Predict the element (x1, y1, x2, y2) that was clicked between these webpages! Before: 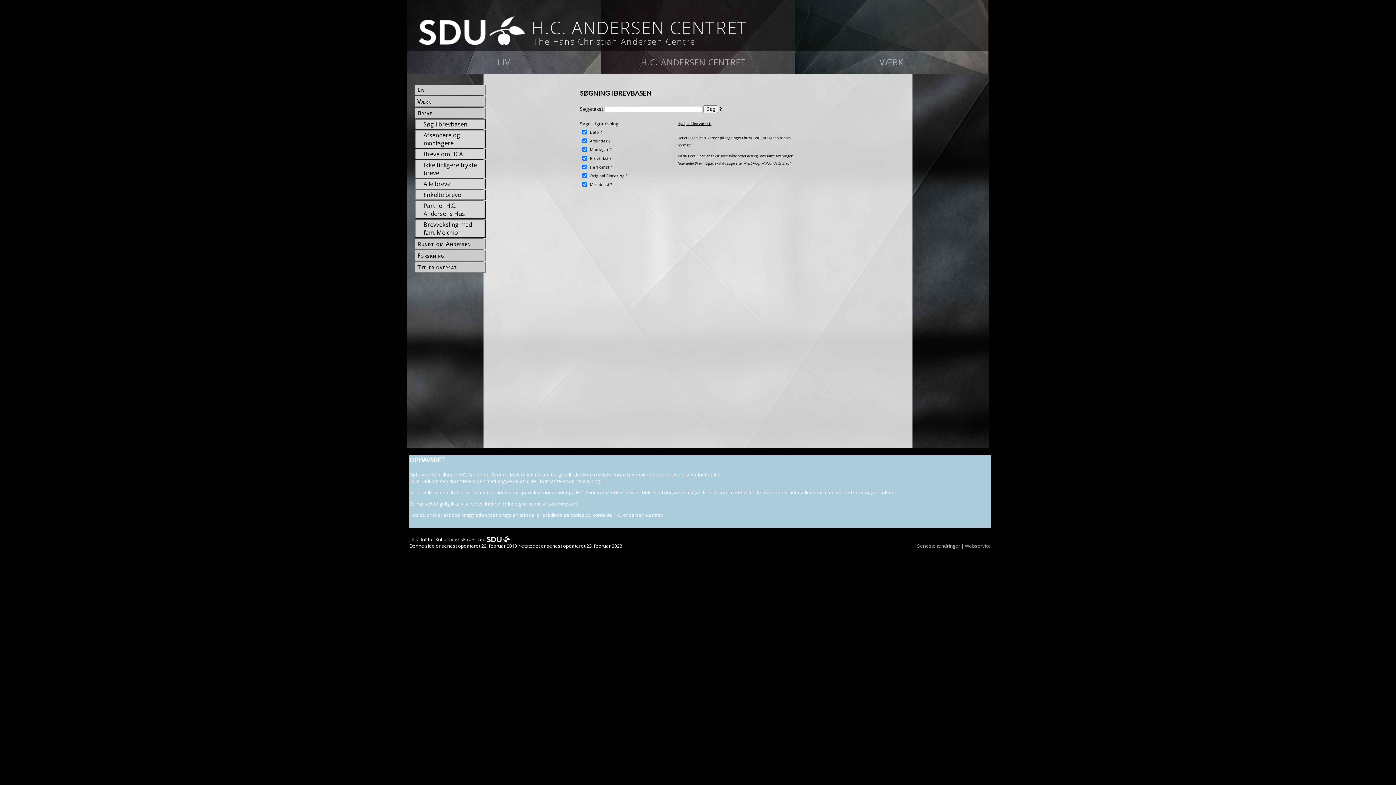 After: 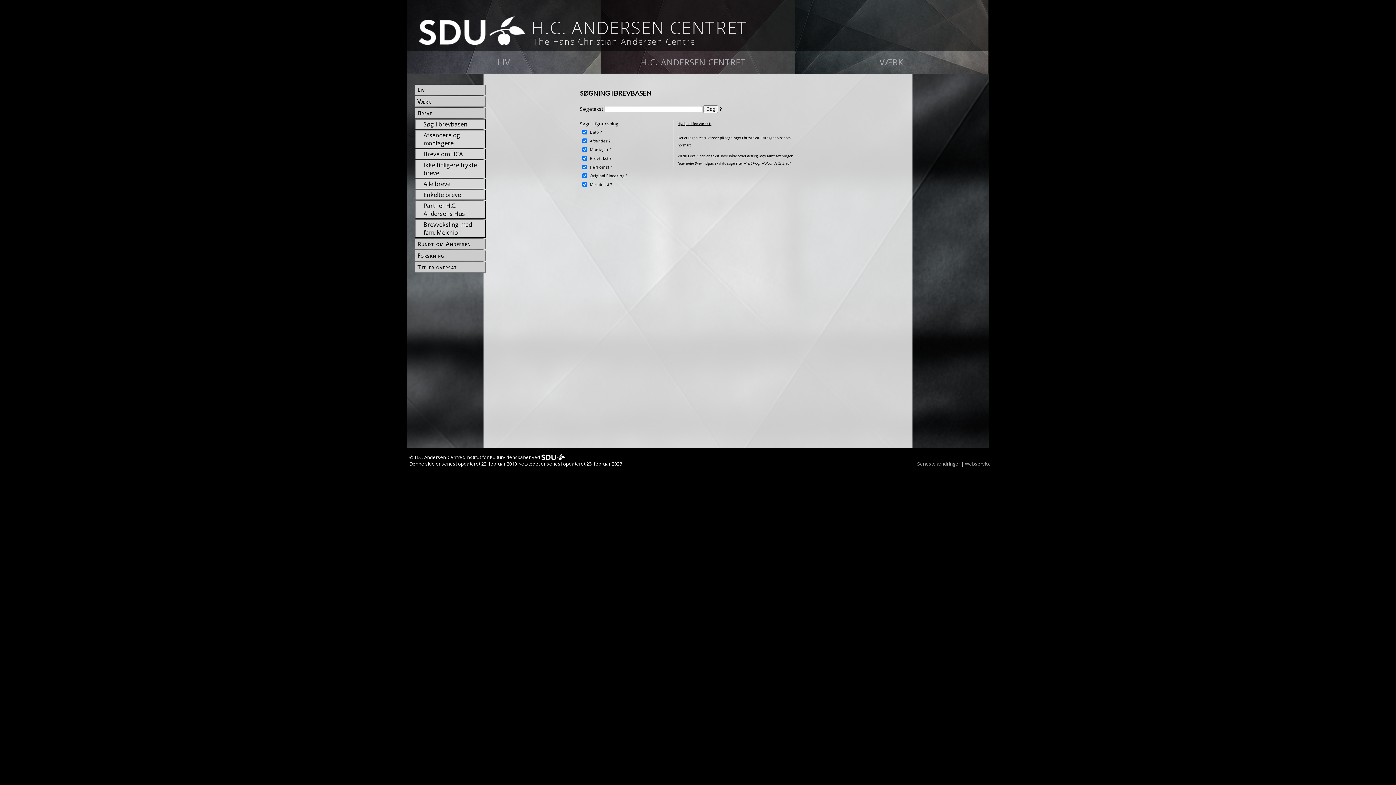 Action: bbox: (609, 155, 611, 161) label: ?